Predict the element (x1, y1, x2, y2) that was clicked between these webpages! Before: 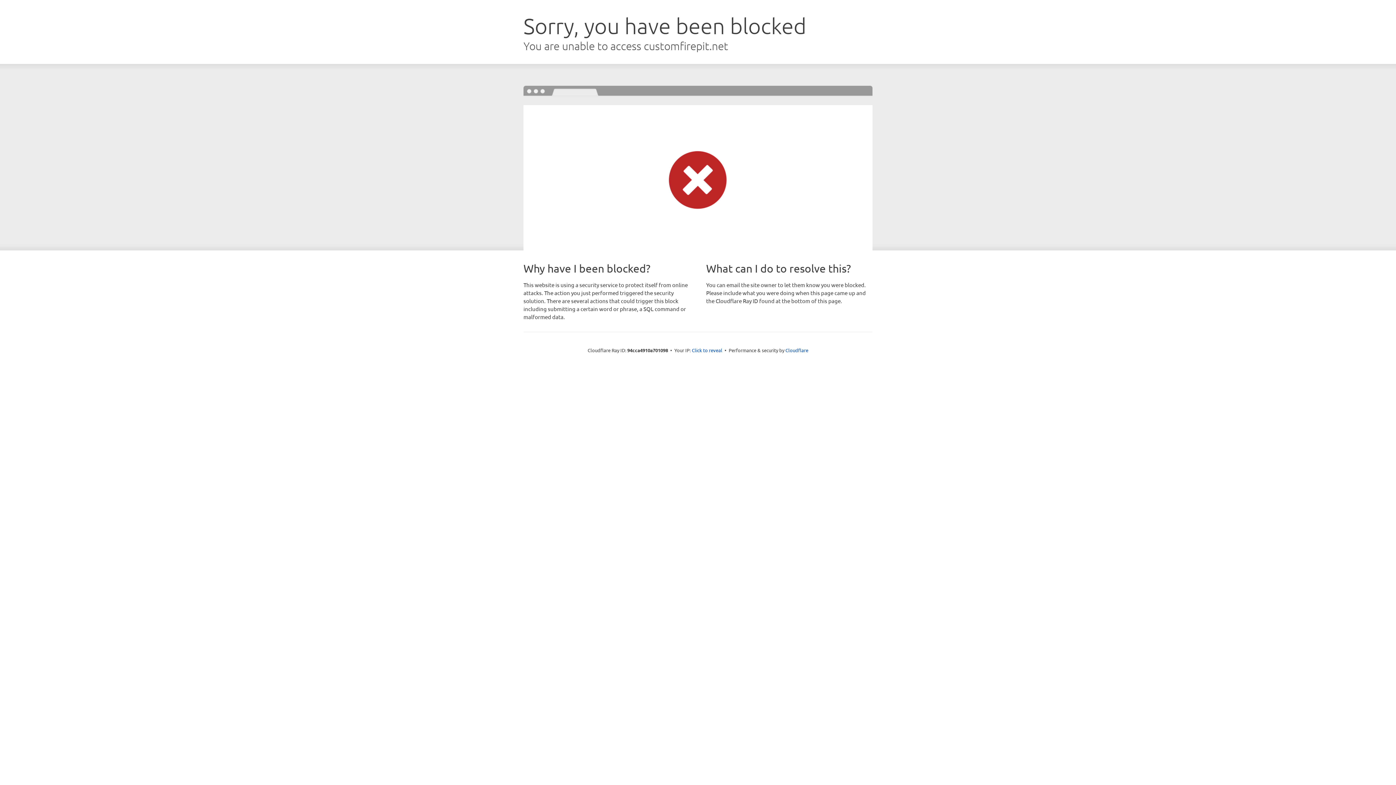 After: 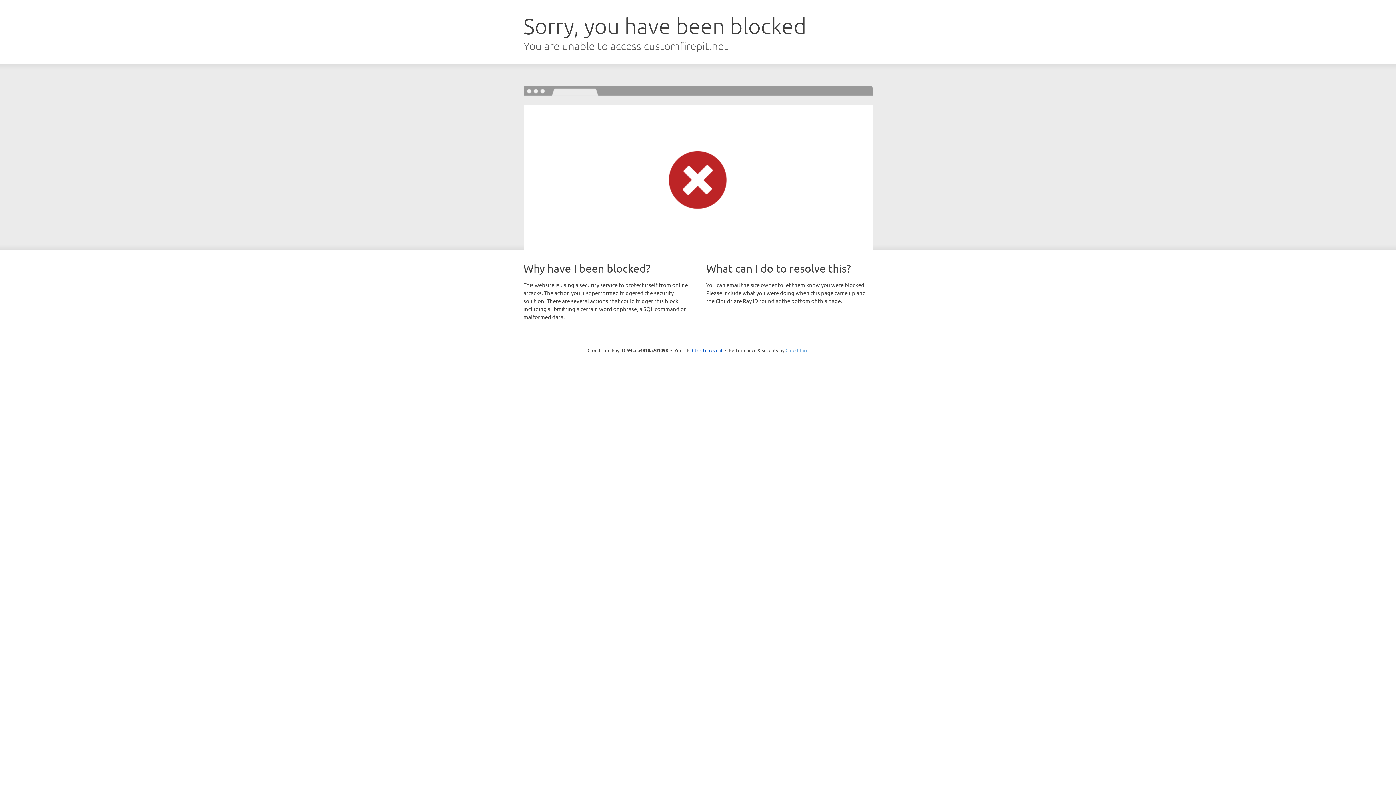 Action: label: Cloudflare bbox: (785, 347, 808, 353)